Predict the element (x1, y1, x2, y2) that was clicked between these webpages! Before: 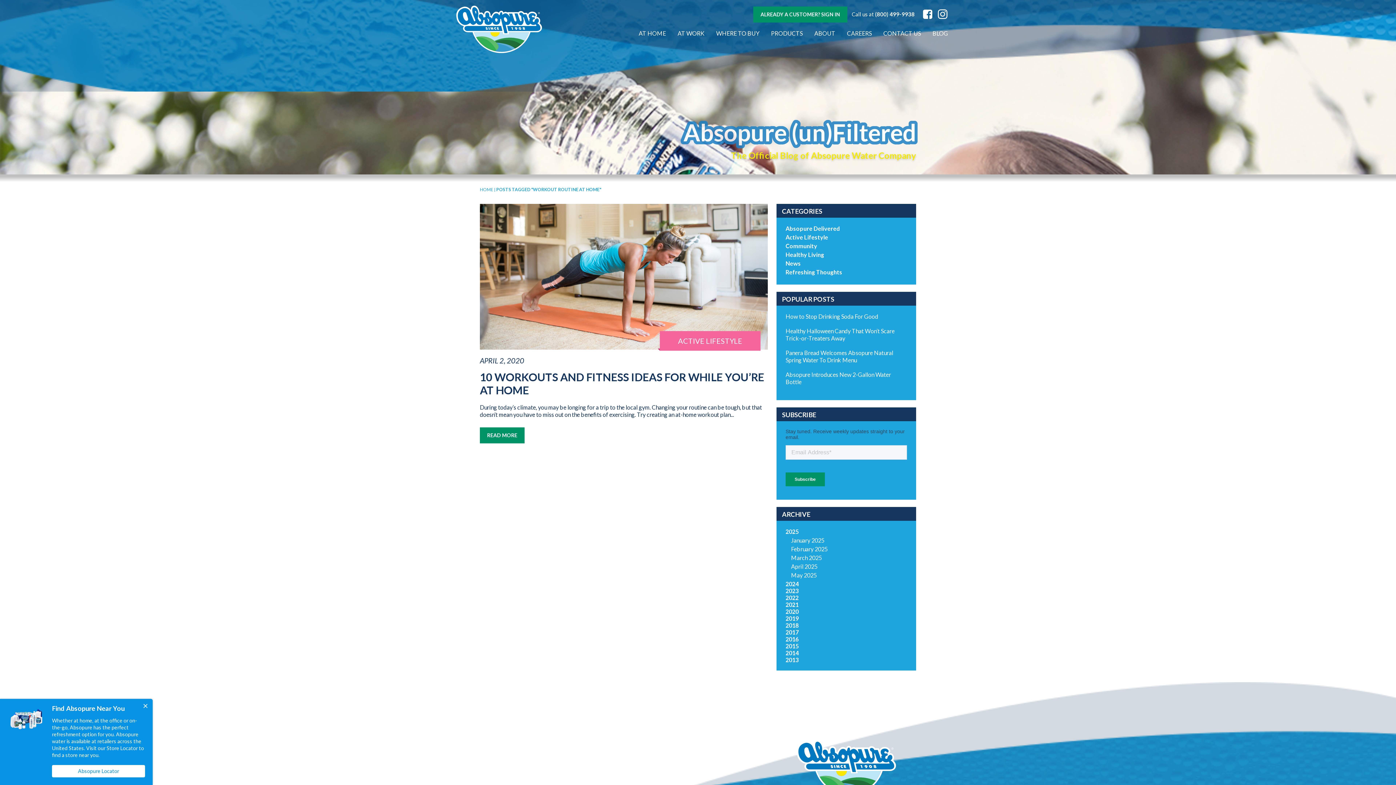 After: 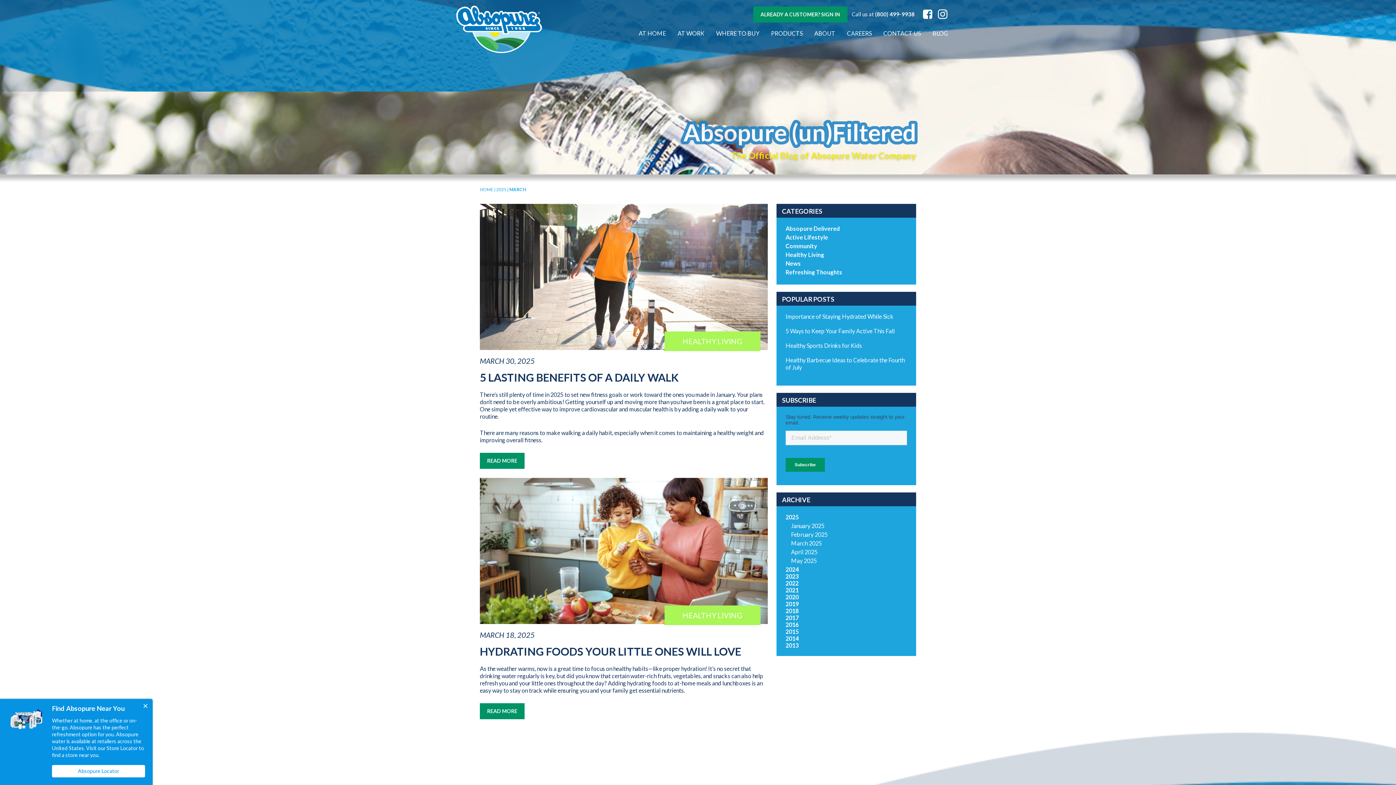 Action: label: March 2025 bbox: (791, 554, 822, 561)